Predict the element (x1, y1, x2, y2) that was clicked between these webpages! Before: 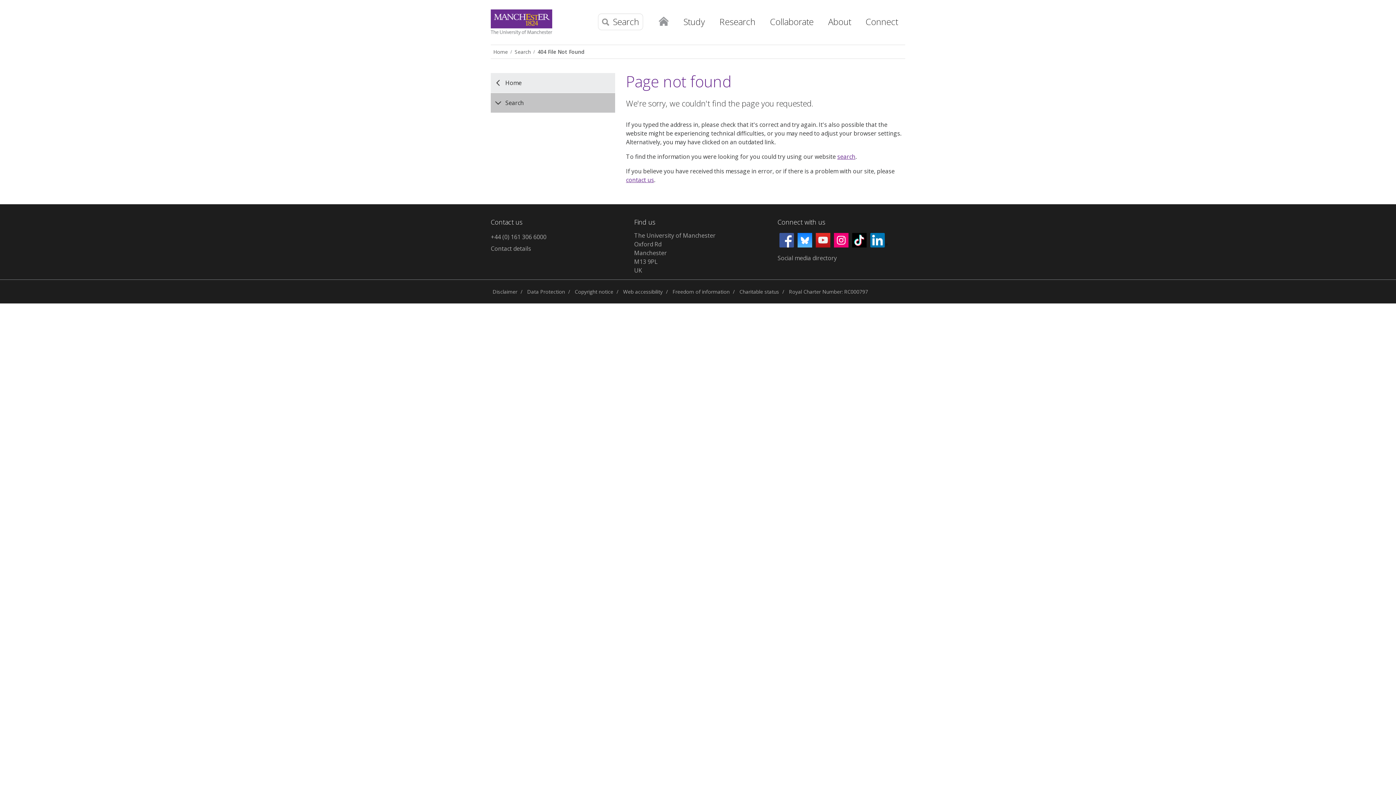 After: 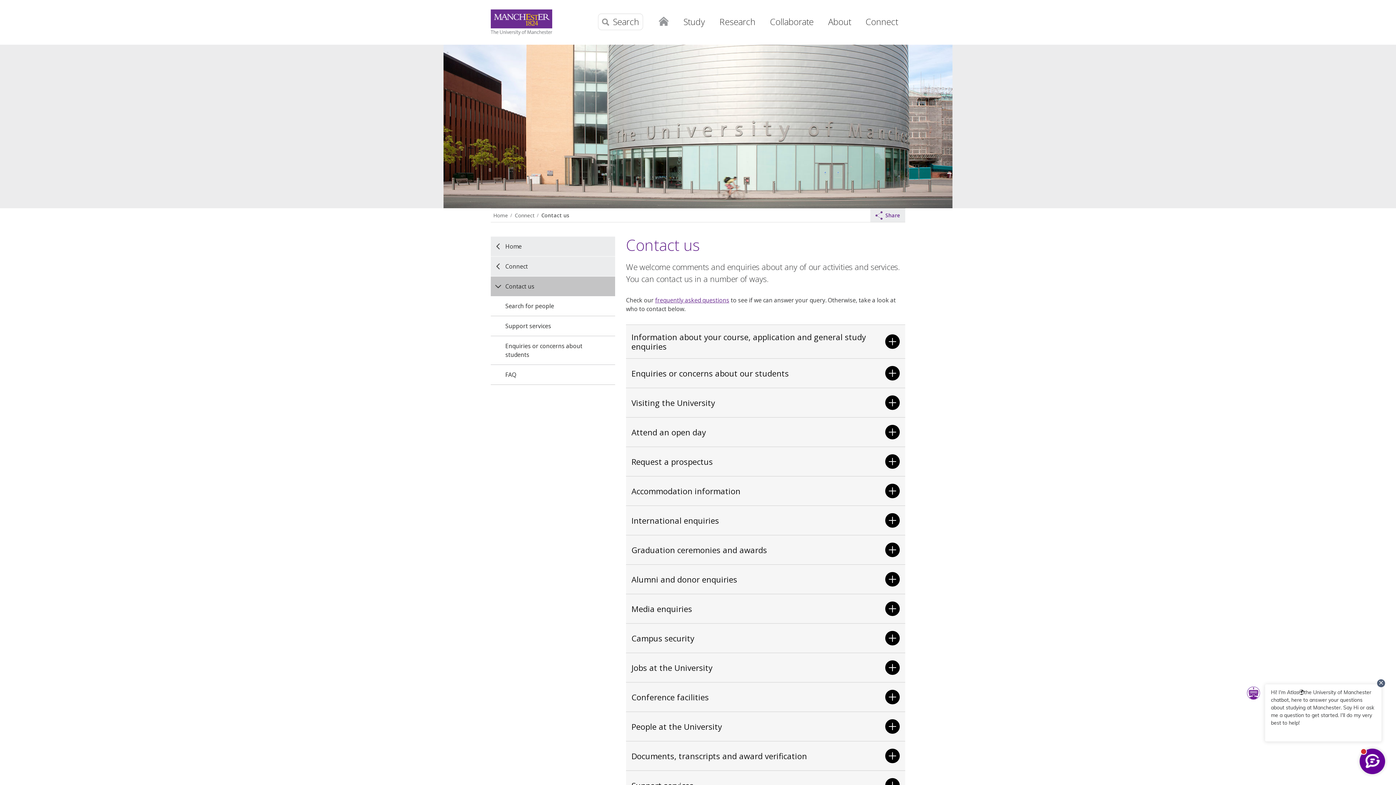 Action: bbox: (490, 243, 618, 254) label: Contact details